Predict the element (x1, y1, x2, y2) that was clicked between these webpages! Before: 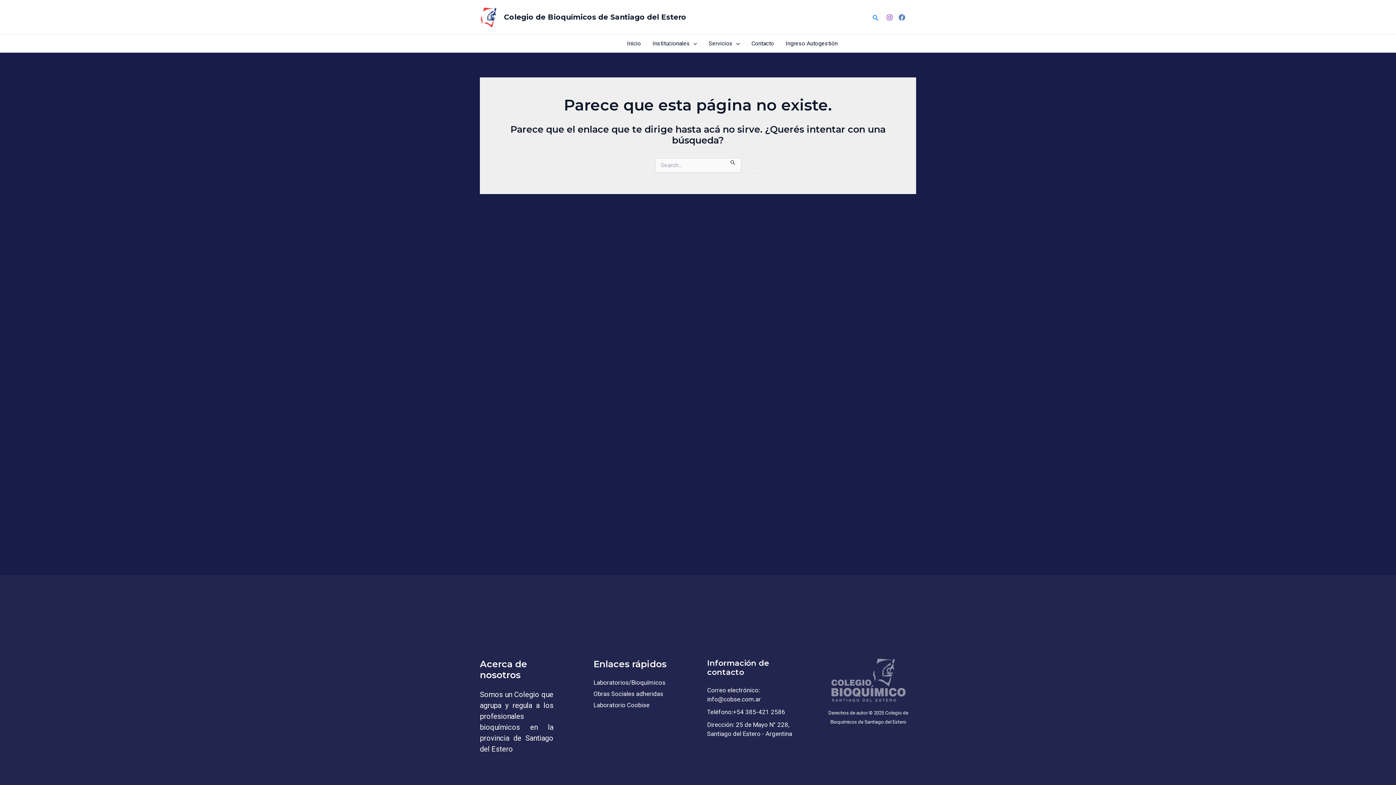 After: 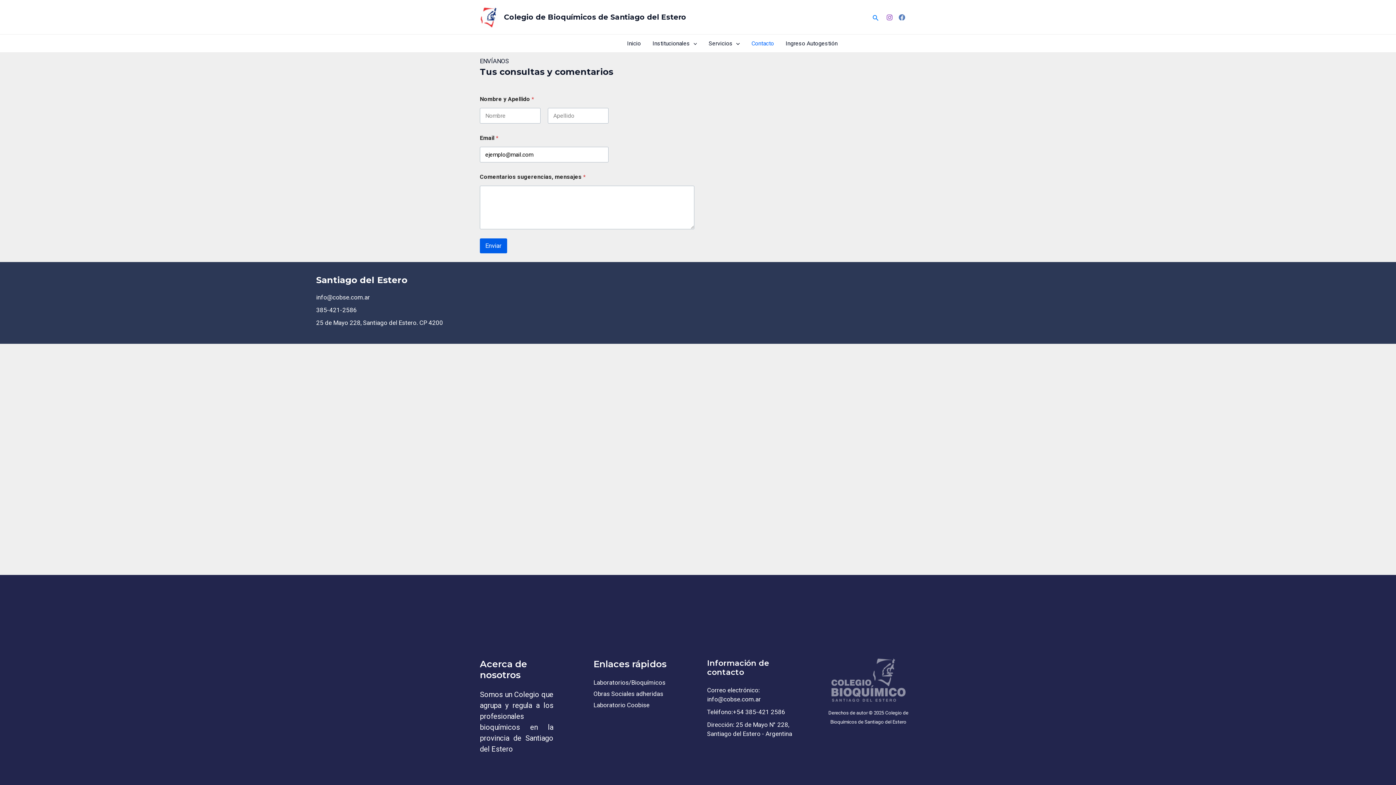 Action: bbox: (745, 34, 780, 52) label: Contacto